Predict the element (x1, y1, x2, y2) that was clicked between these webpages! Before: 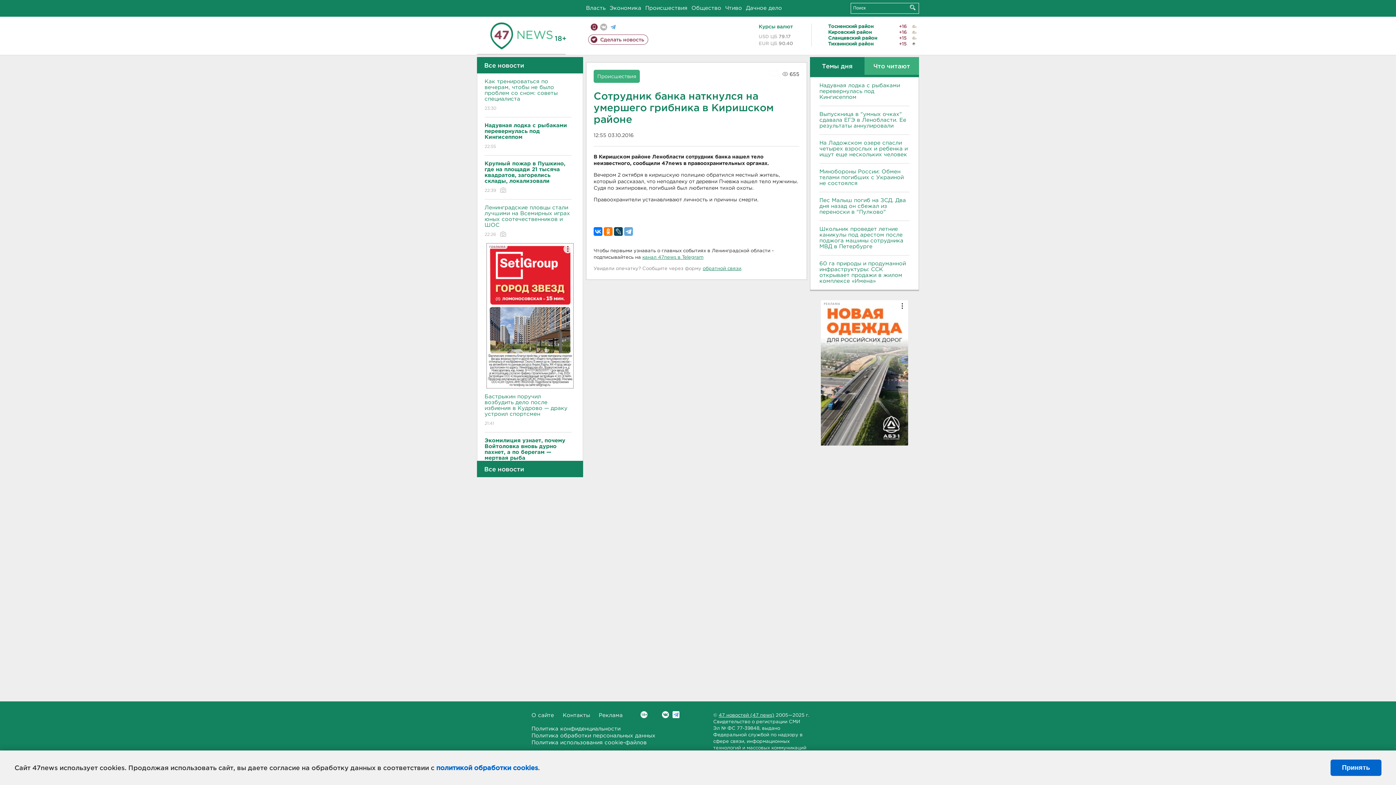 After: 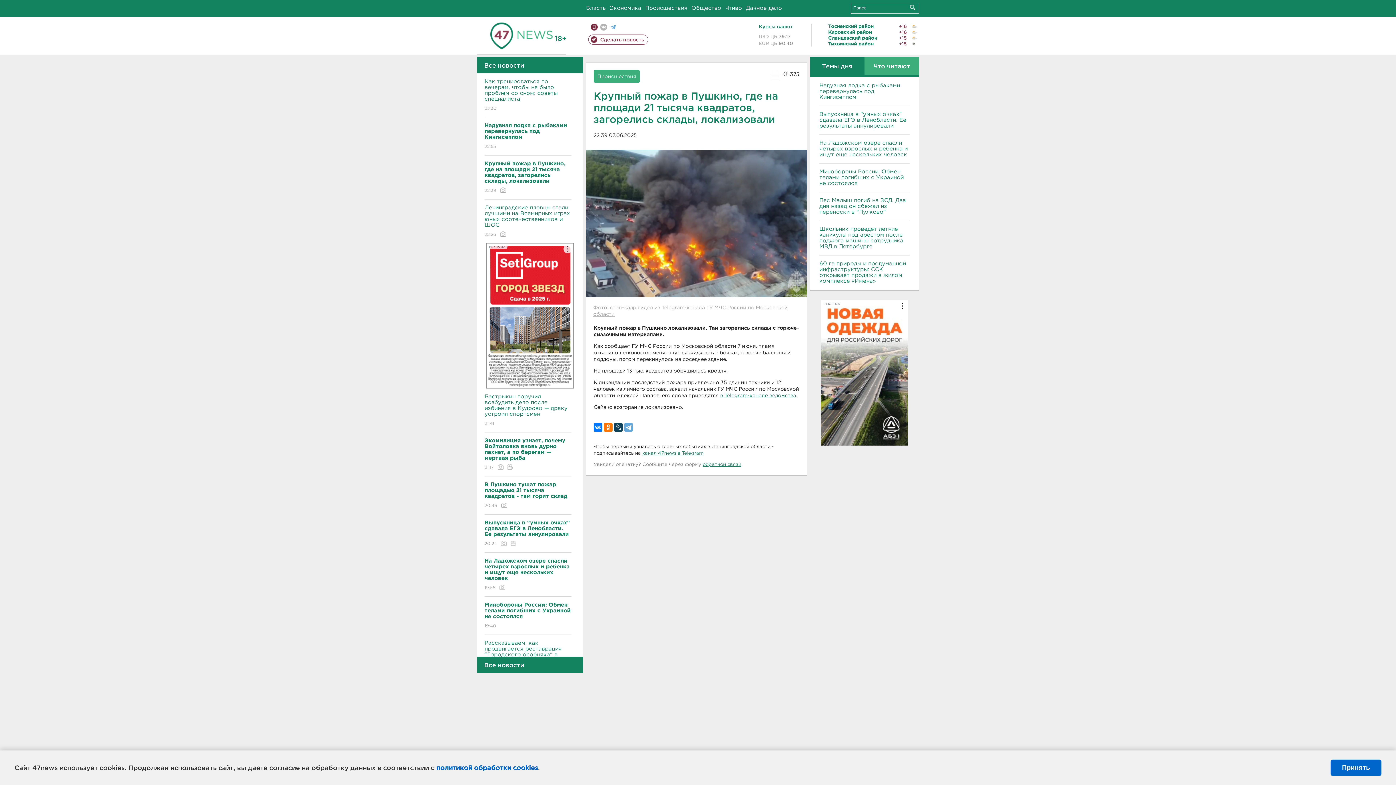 Action: bbox: (484, 155, 571, 199) label: Крупный пожар в Пушкино, где на площади 21 тысяча квадратов, загорелись склады, локализовали
22:39 